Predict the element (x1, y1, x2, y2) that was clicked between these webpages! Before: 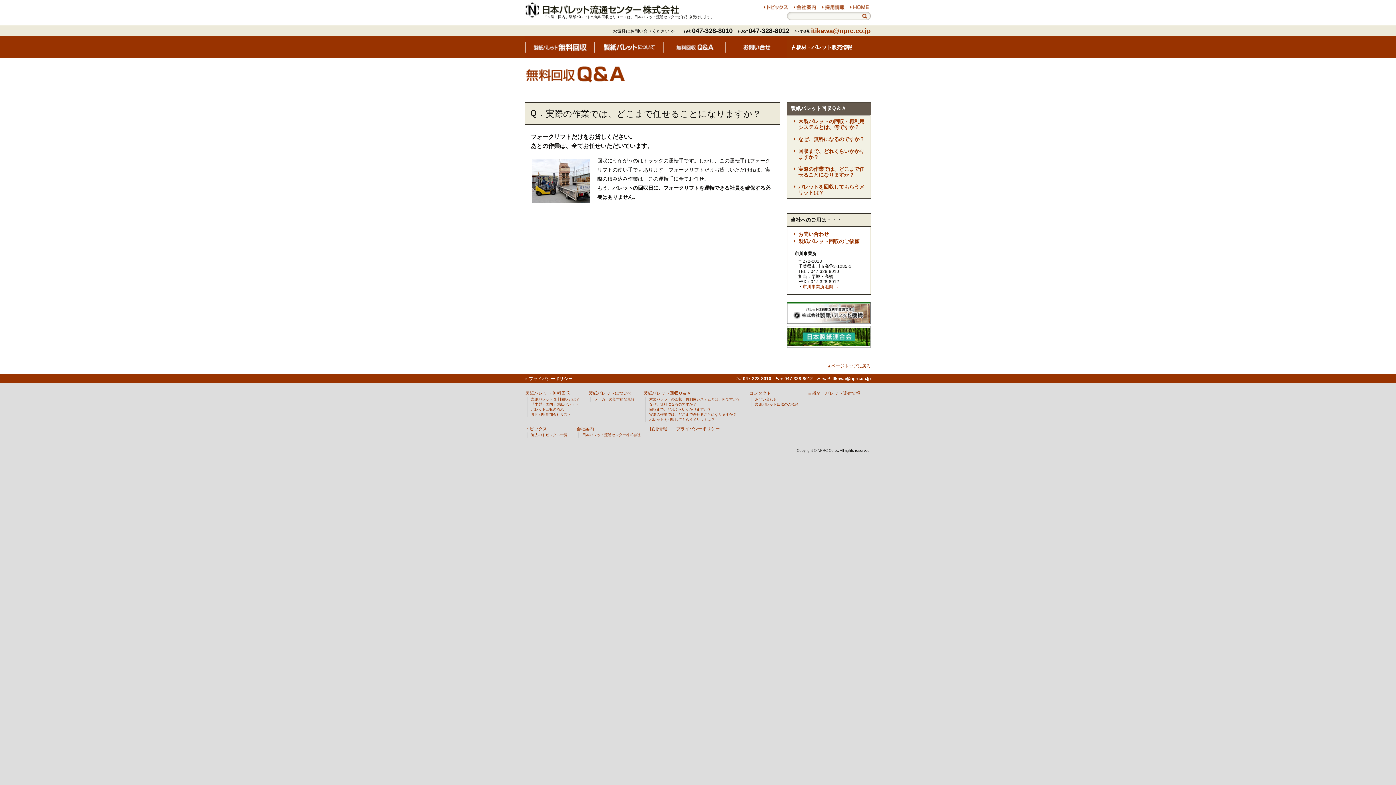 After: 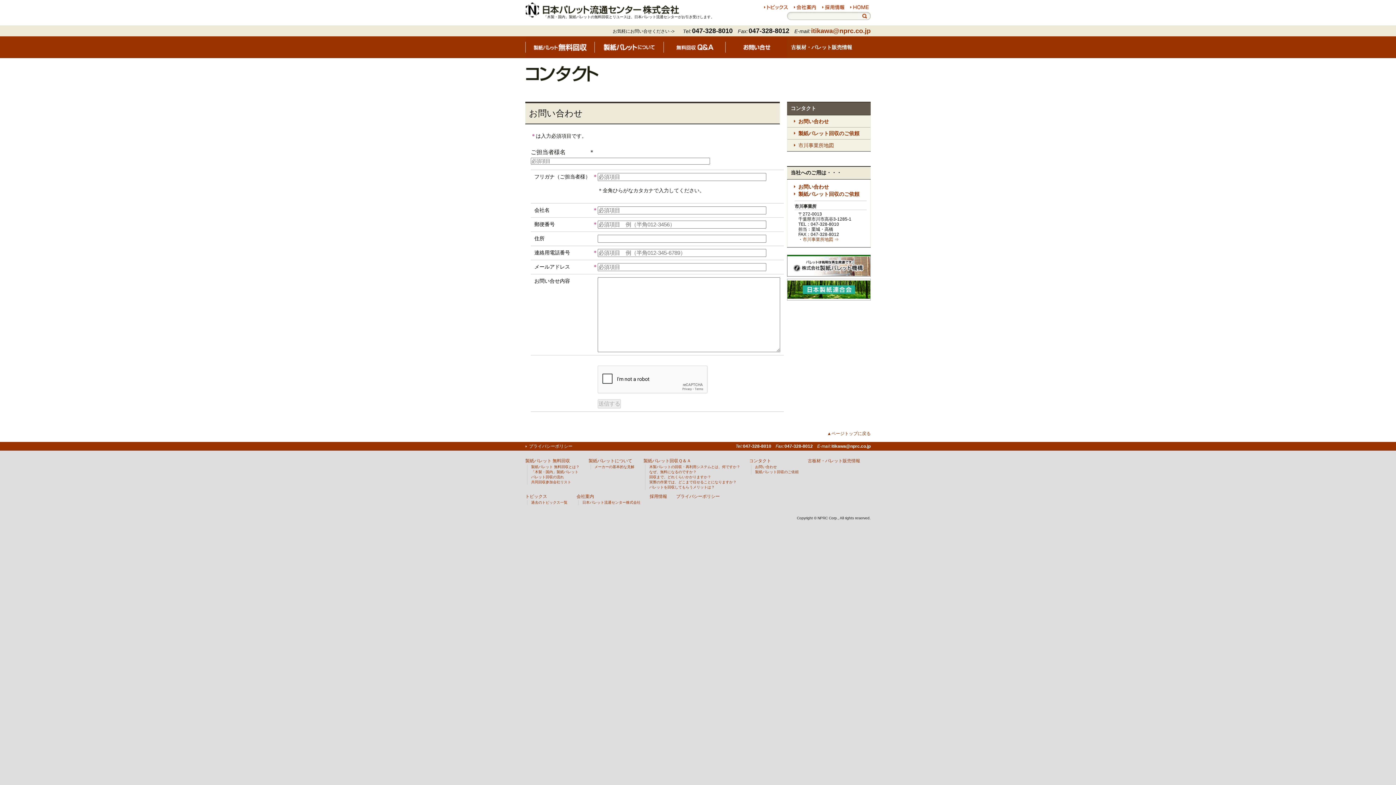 Action: bbox: (749, 390, 771, 396) label: コンタクト